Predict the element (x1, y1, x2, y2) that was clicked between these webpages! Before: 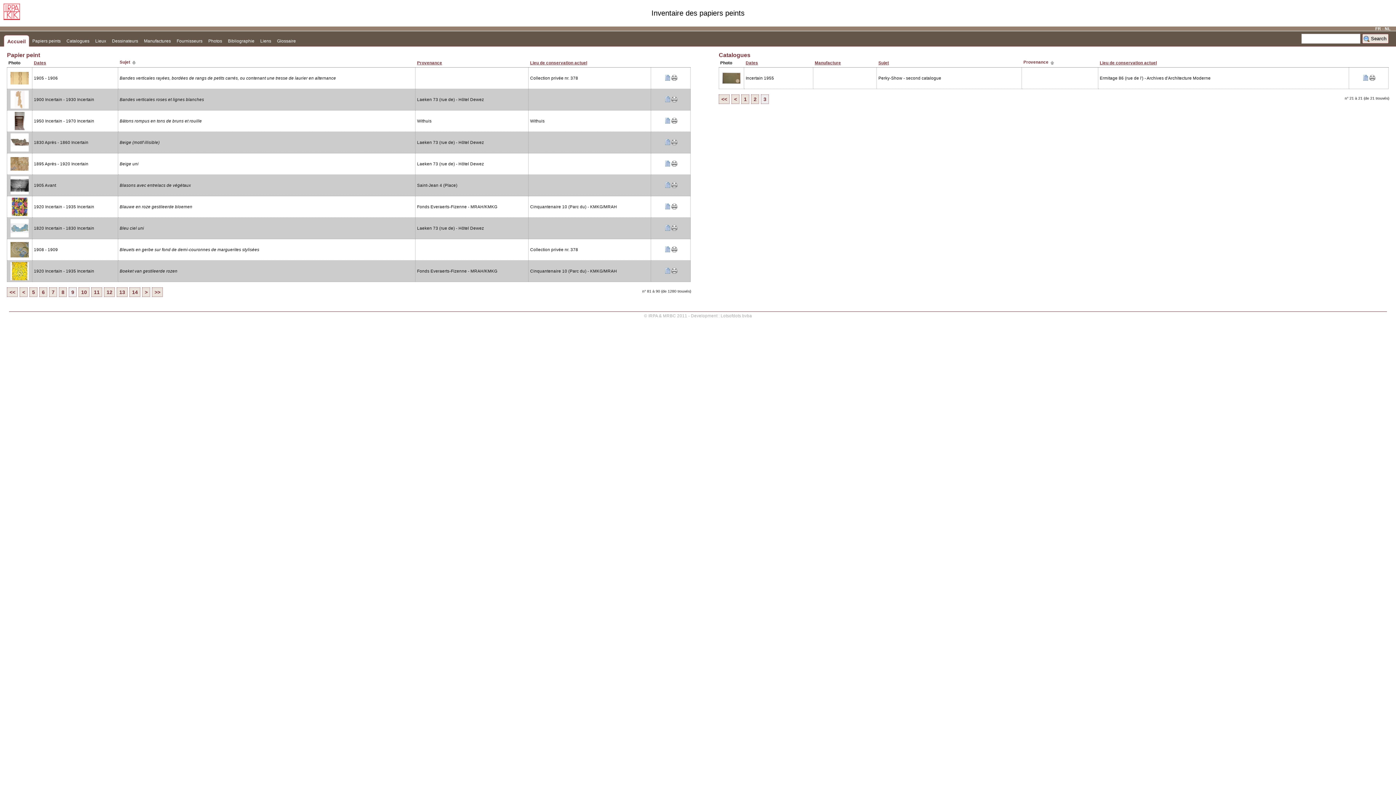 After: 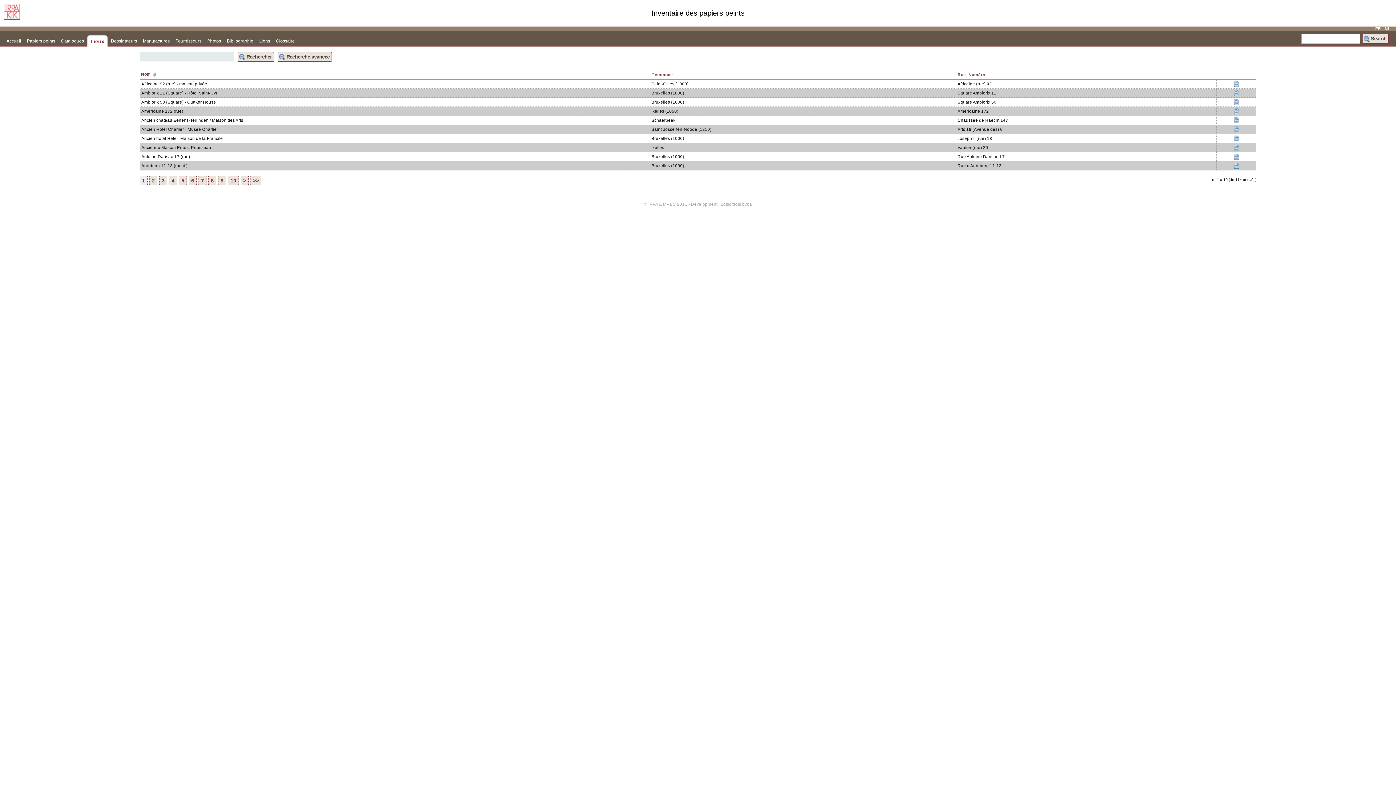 Action: label: Lieux bbox: (92, 34, 109, 45)